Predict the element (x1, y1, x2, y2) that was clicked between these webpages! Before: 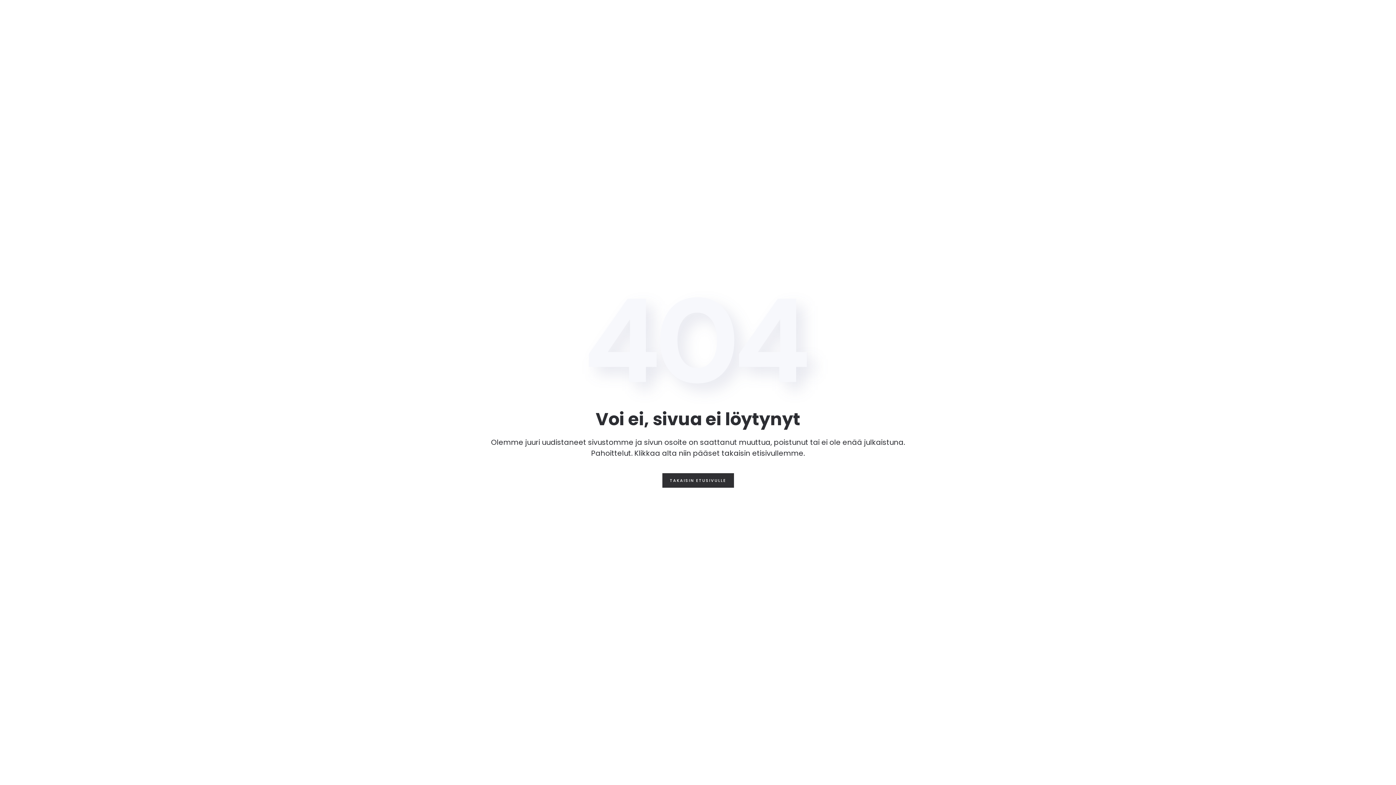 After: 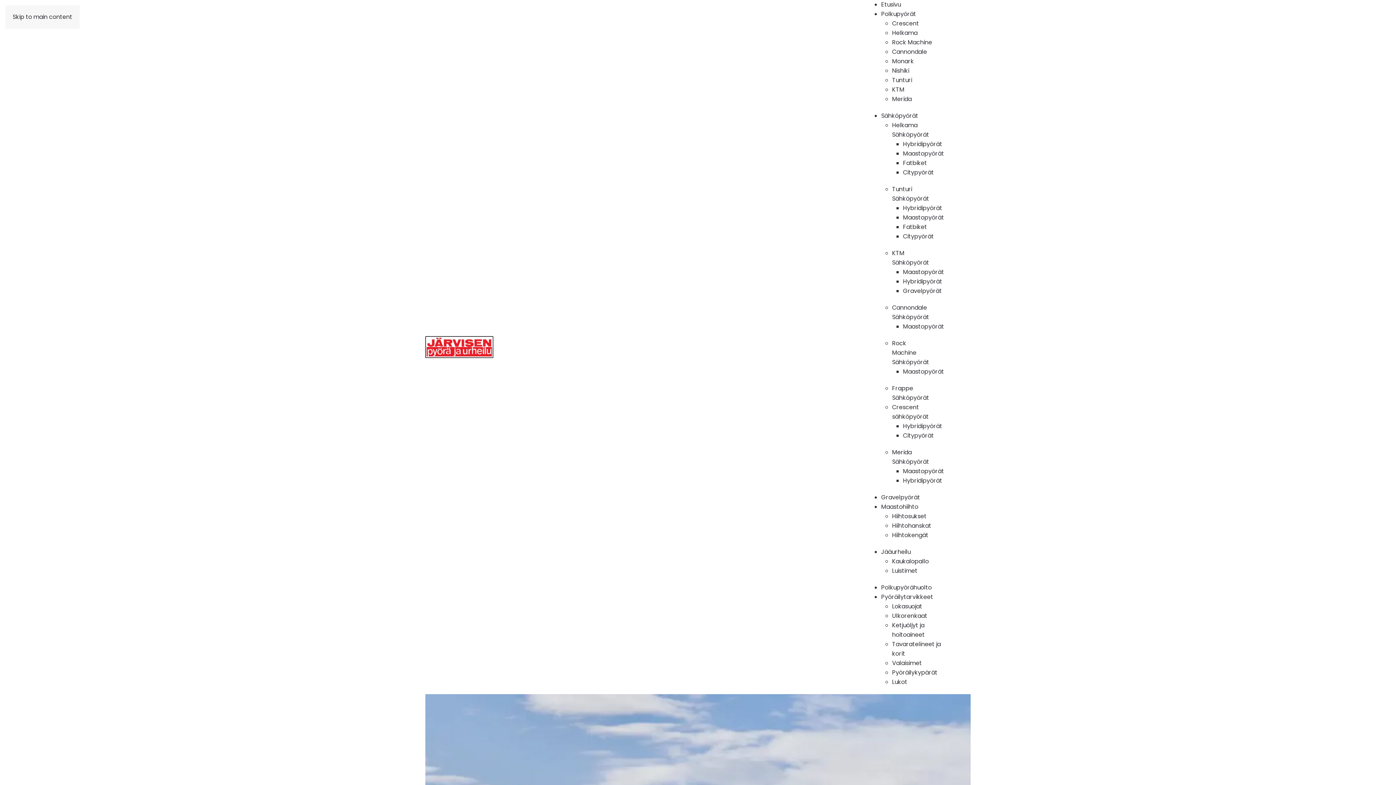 Action: label: TAKAISIN ETUSIVULLE bbox: (662, 473, 734, 488)